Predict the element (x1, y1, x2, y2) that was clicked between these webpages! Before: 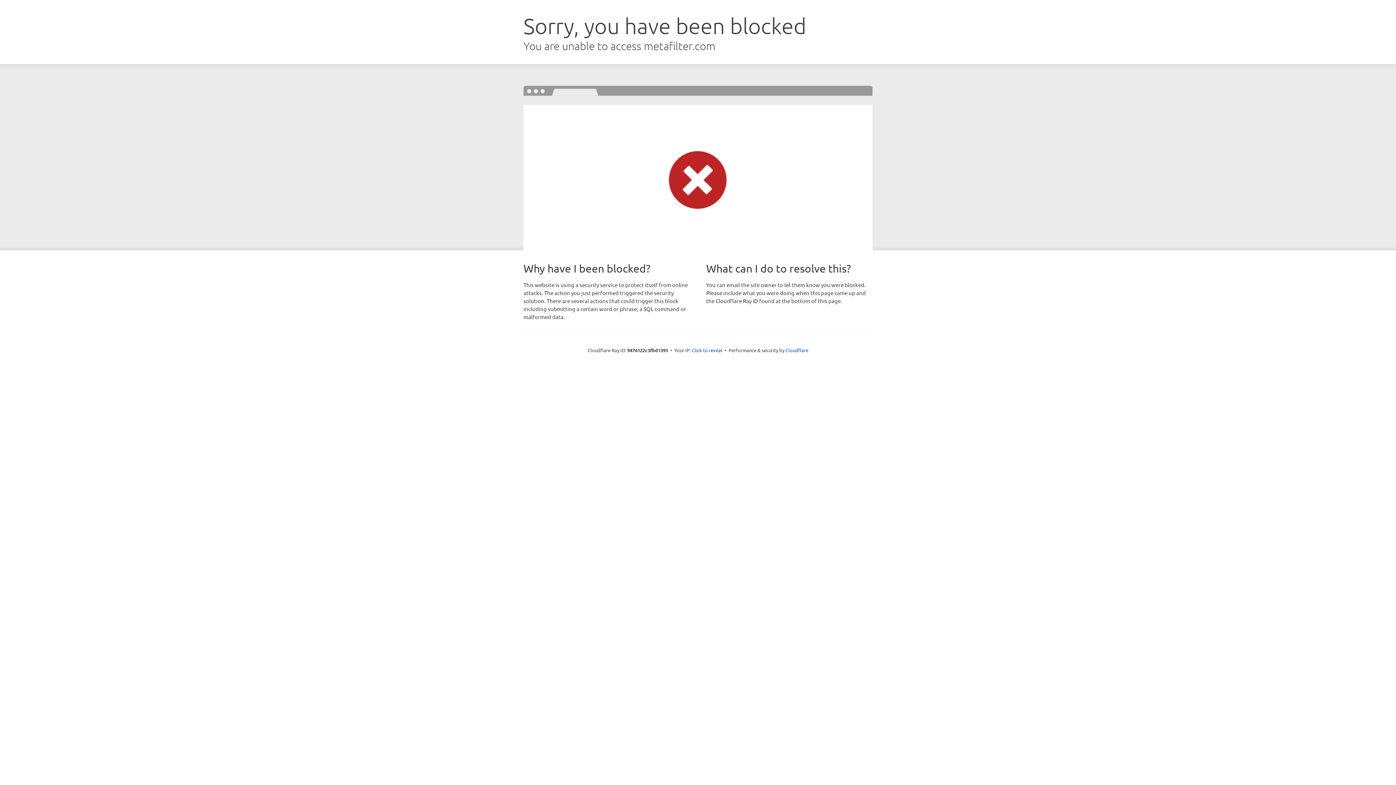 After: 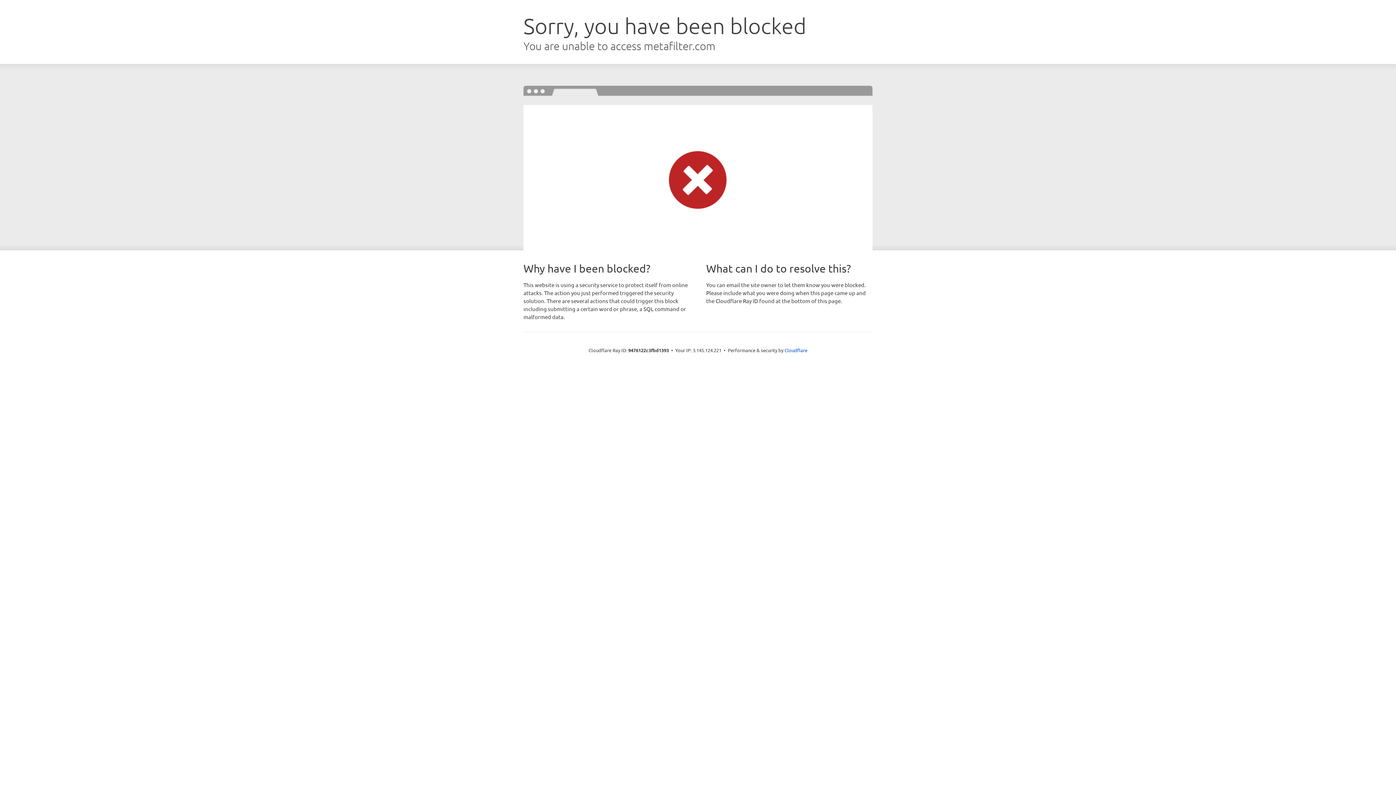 Action: label: Click to reveal bbox: (692, 346, 722, 353)